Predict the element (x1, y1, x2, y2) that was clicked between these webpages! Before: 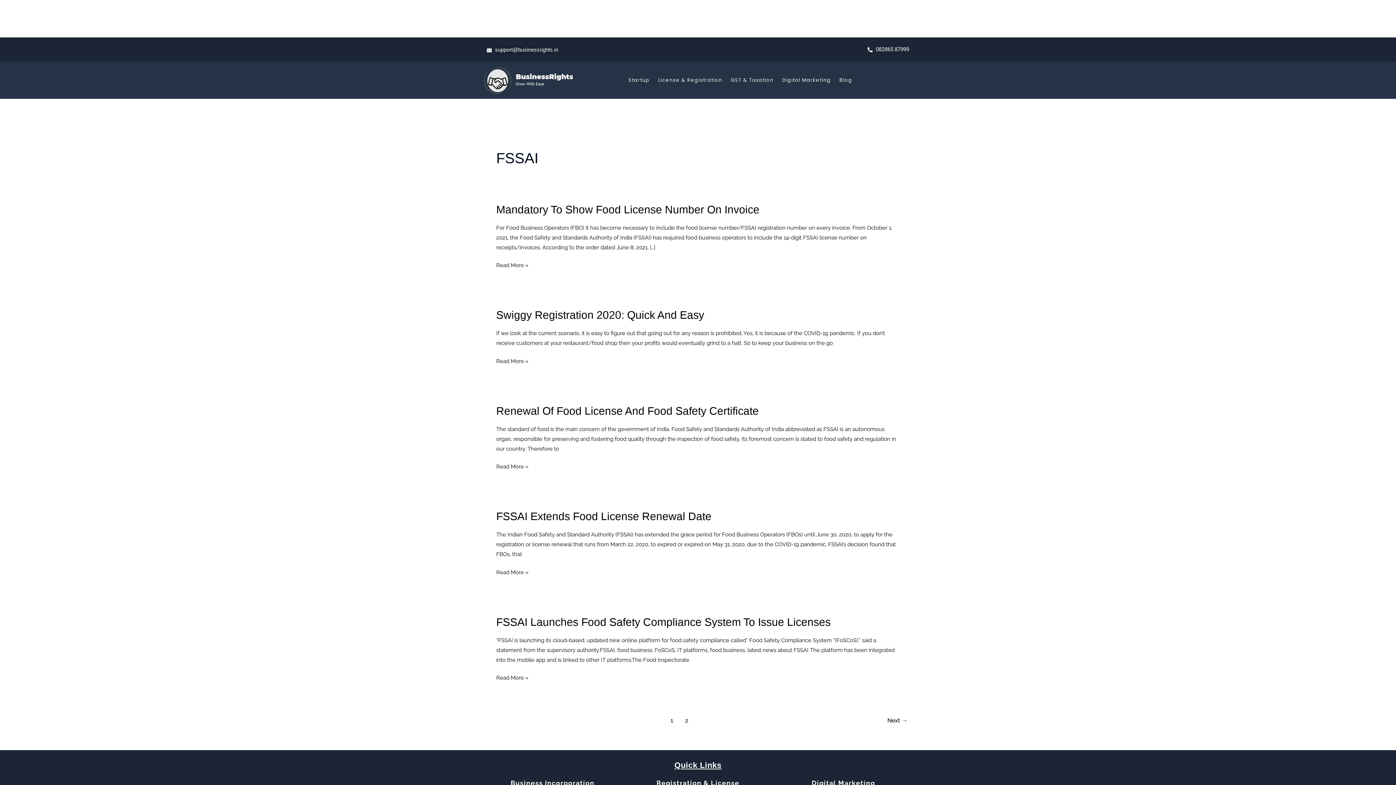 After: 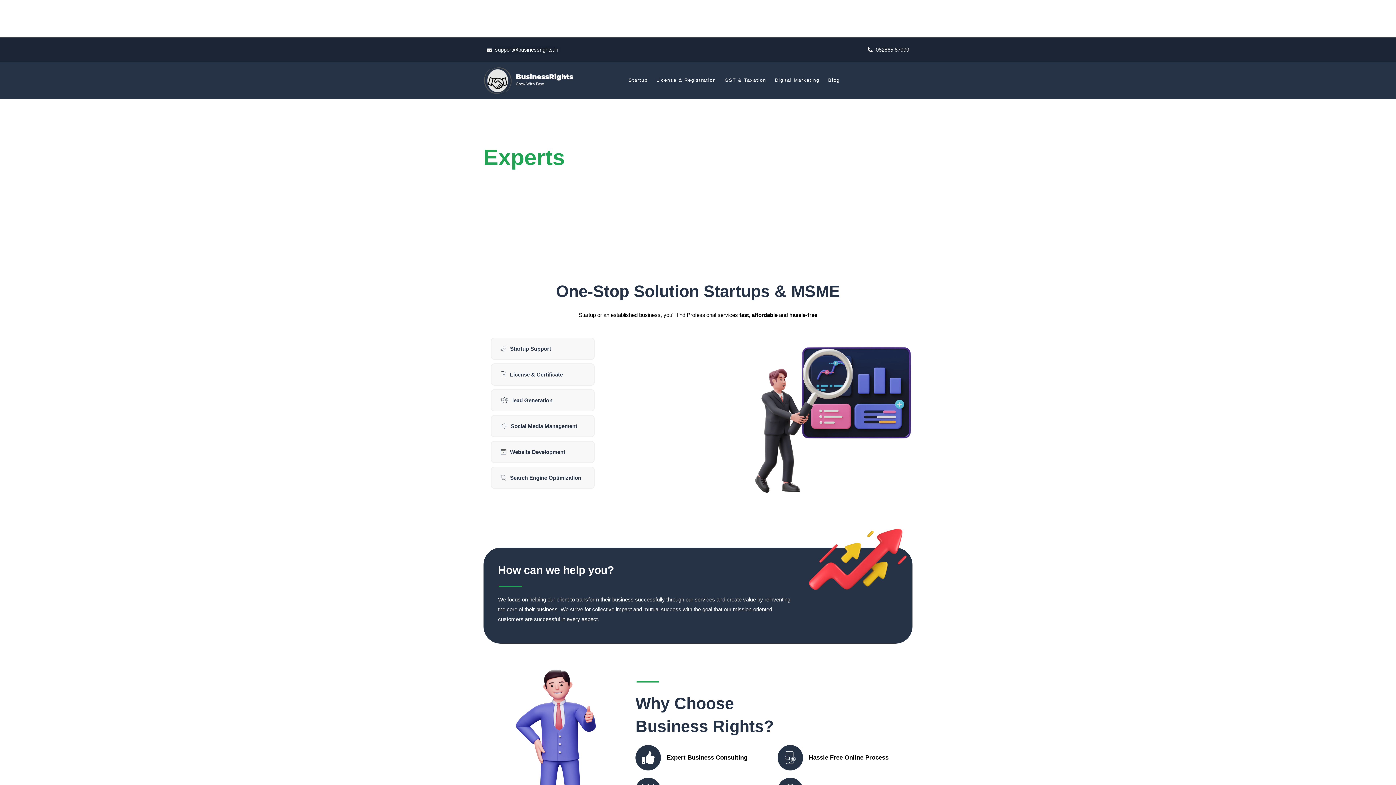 Action: bbox: (480, 76, 576, 83)